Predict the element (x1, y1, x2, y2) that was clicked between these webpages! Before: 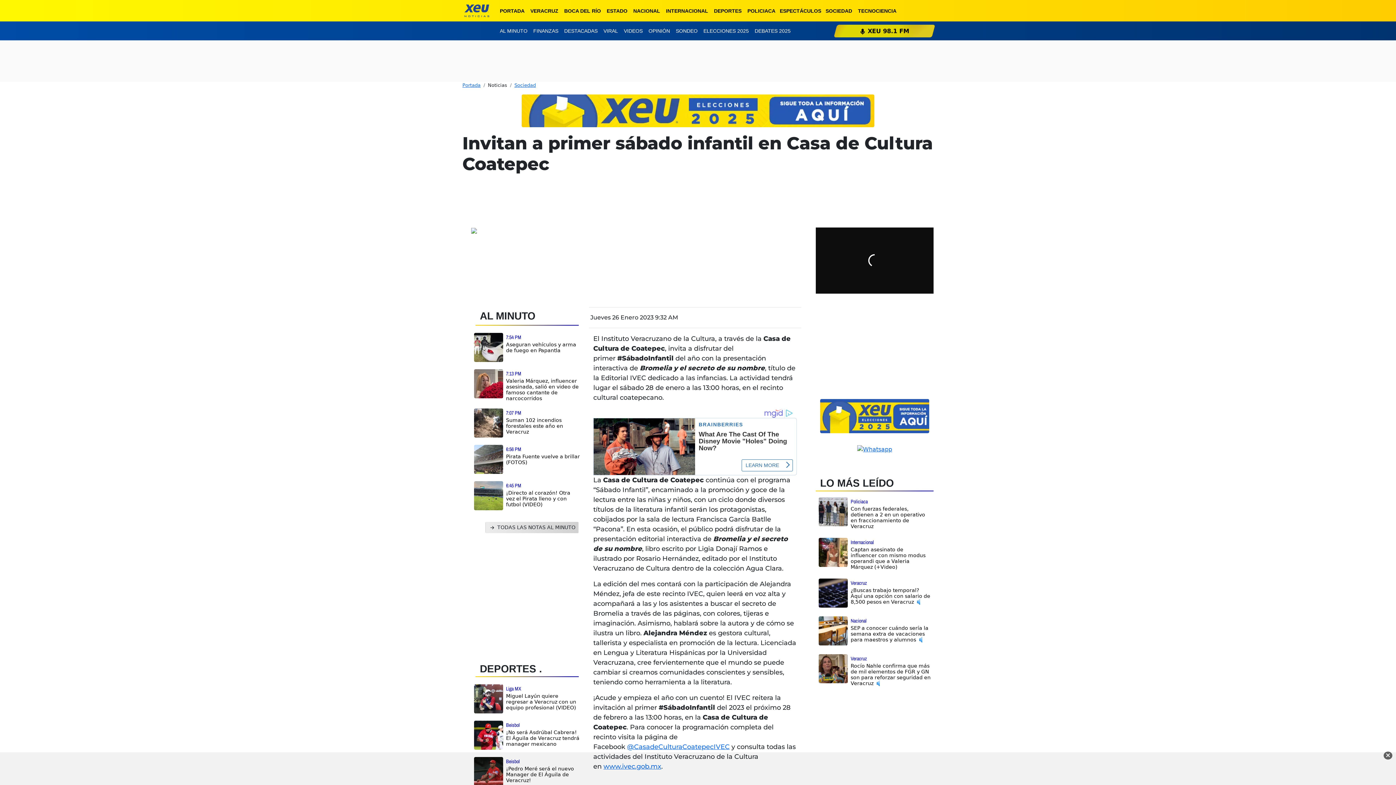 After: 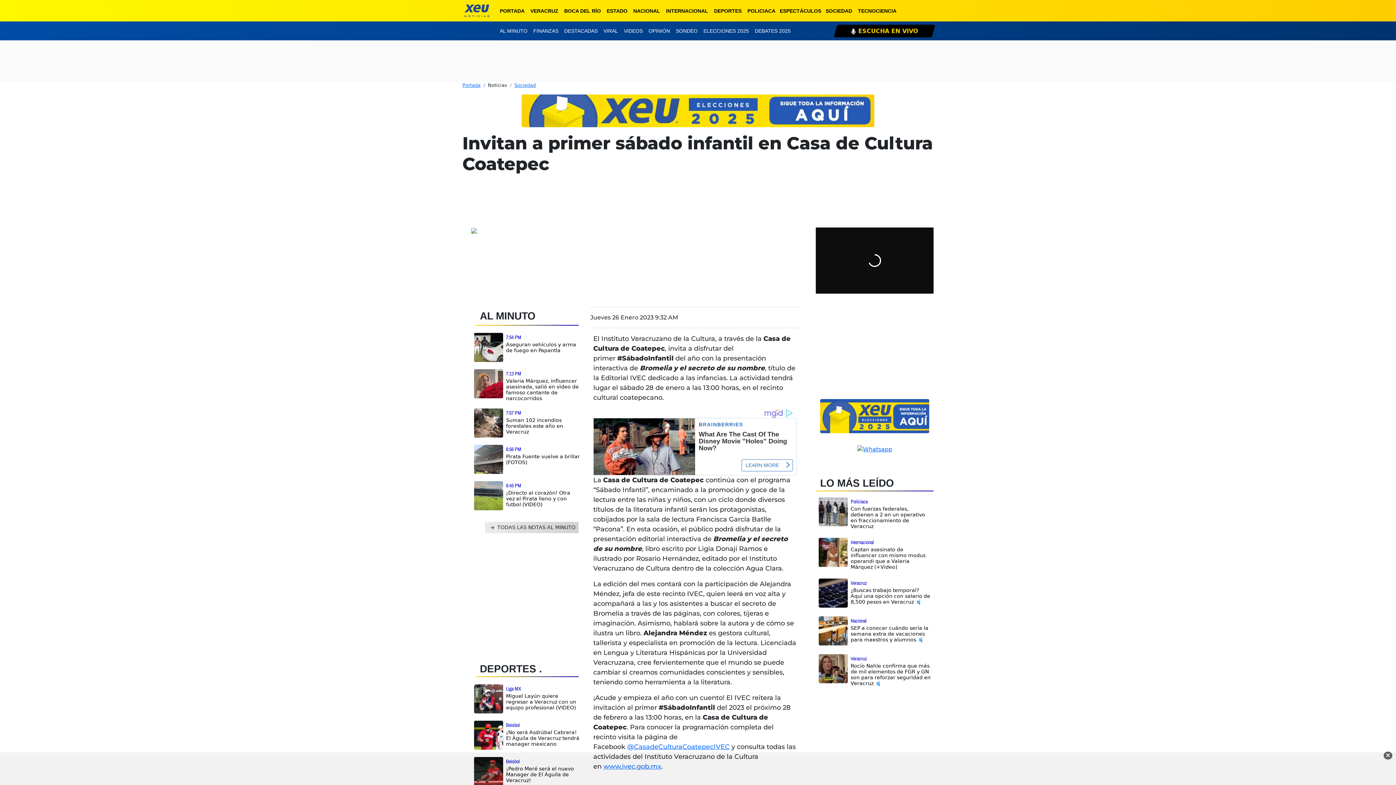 Action: bbox: (506, 490, 580, 507) label: ¡Directo al corazón! Otra vez el Pirata lleno y con futbol (VIDEO)